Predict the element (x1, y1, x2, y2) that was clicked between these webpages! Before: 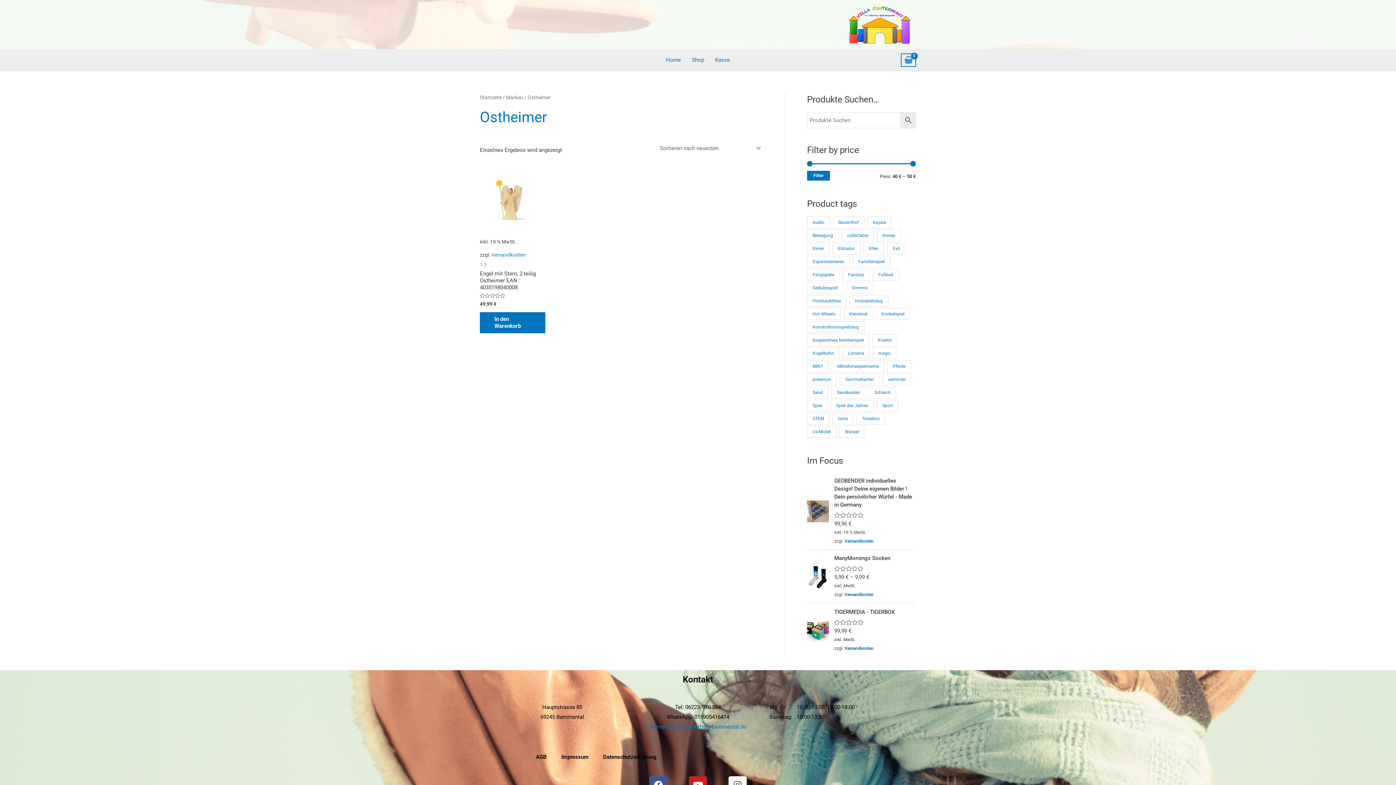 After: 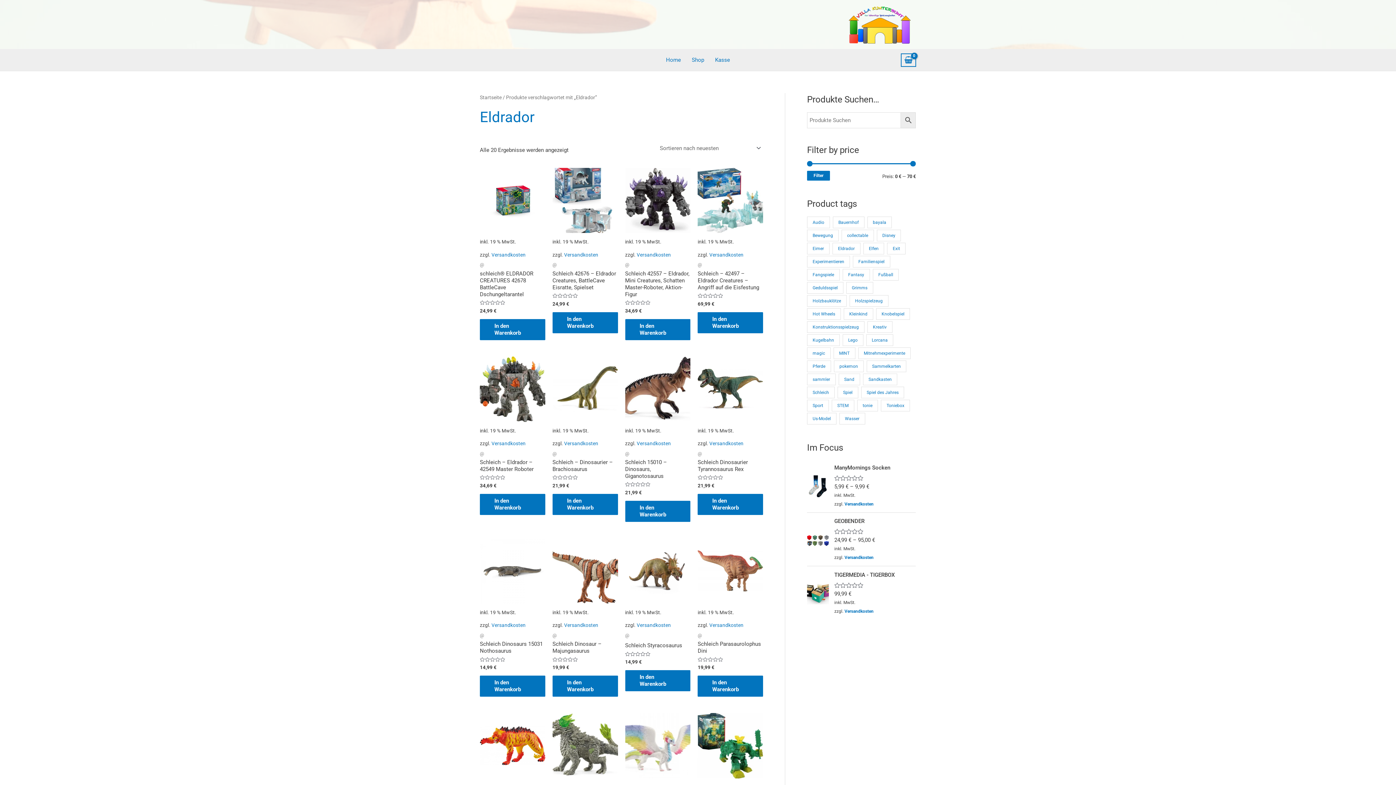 Action: bbox: (832, 242, 860, 254) label: Eldrador (20 Produkte)